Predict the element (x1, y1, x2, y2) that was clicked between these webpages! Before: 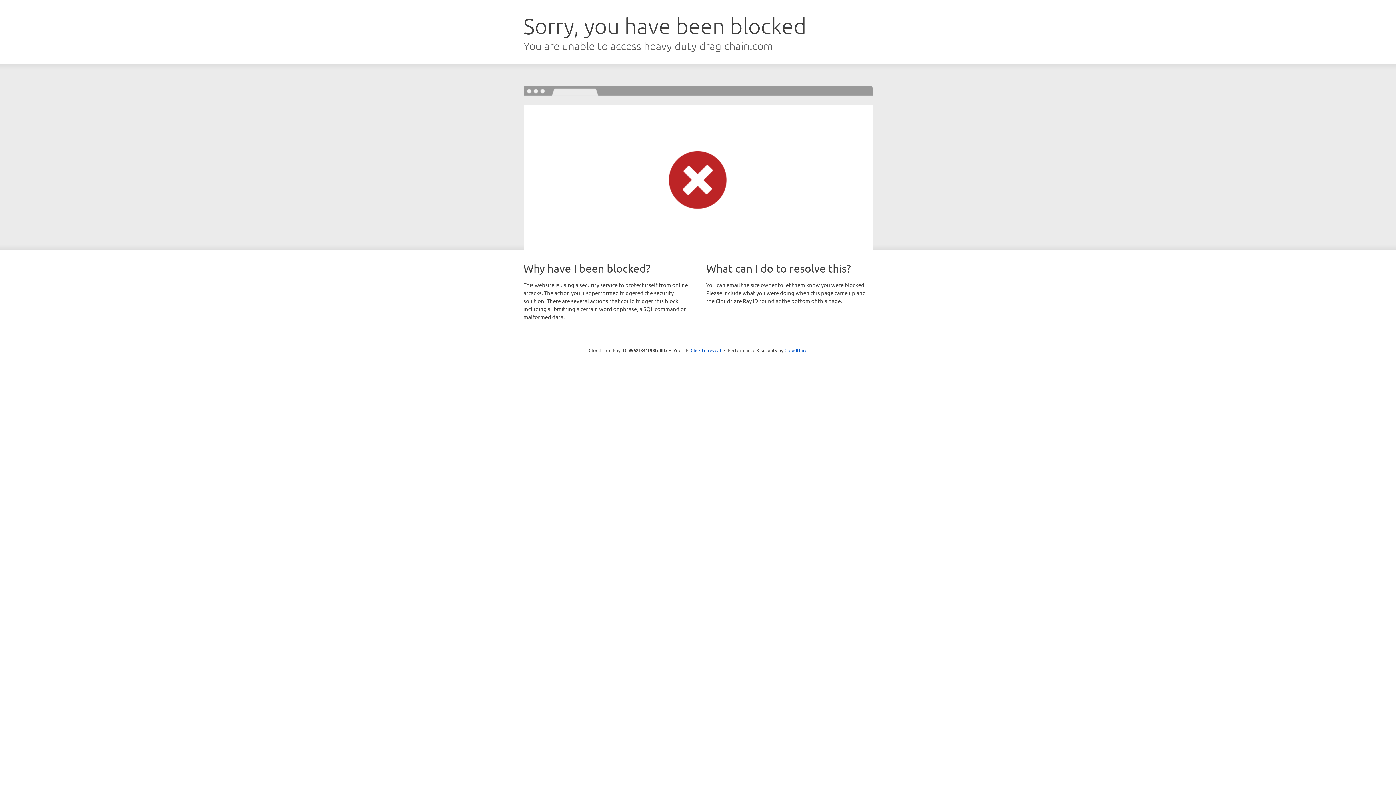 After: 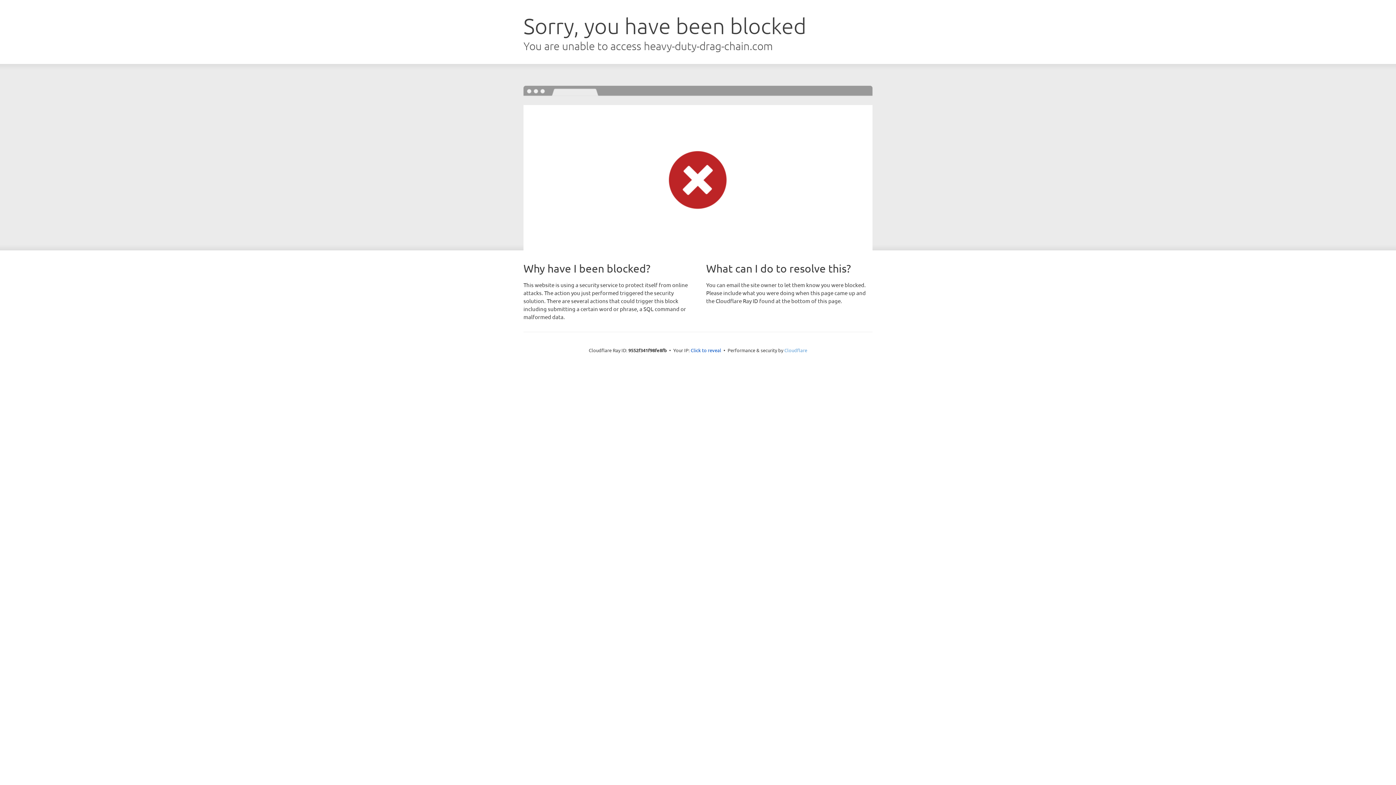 Action: label: Cloudflare bbox: (784, 347, 807, 353)